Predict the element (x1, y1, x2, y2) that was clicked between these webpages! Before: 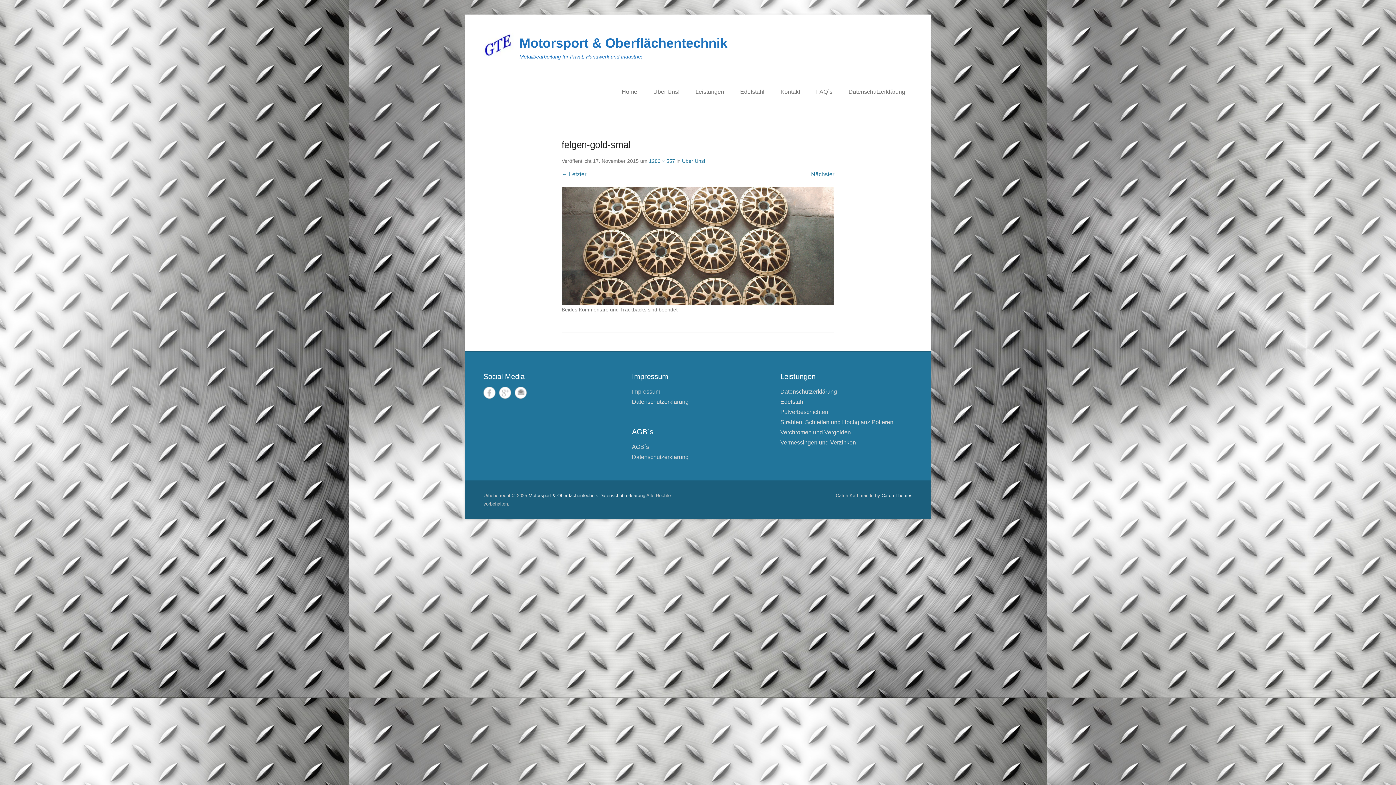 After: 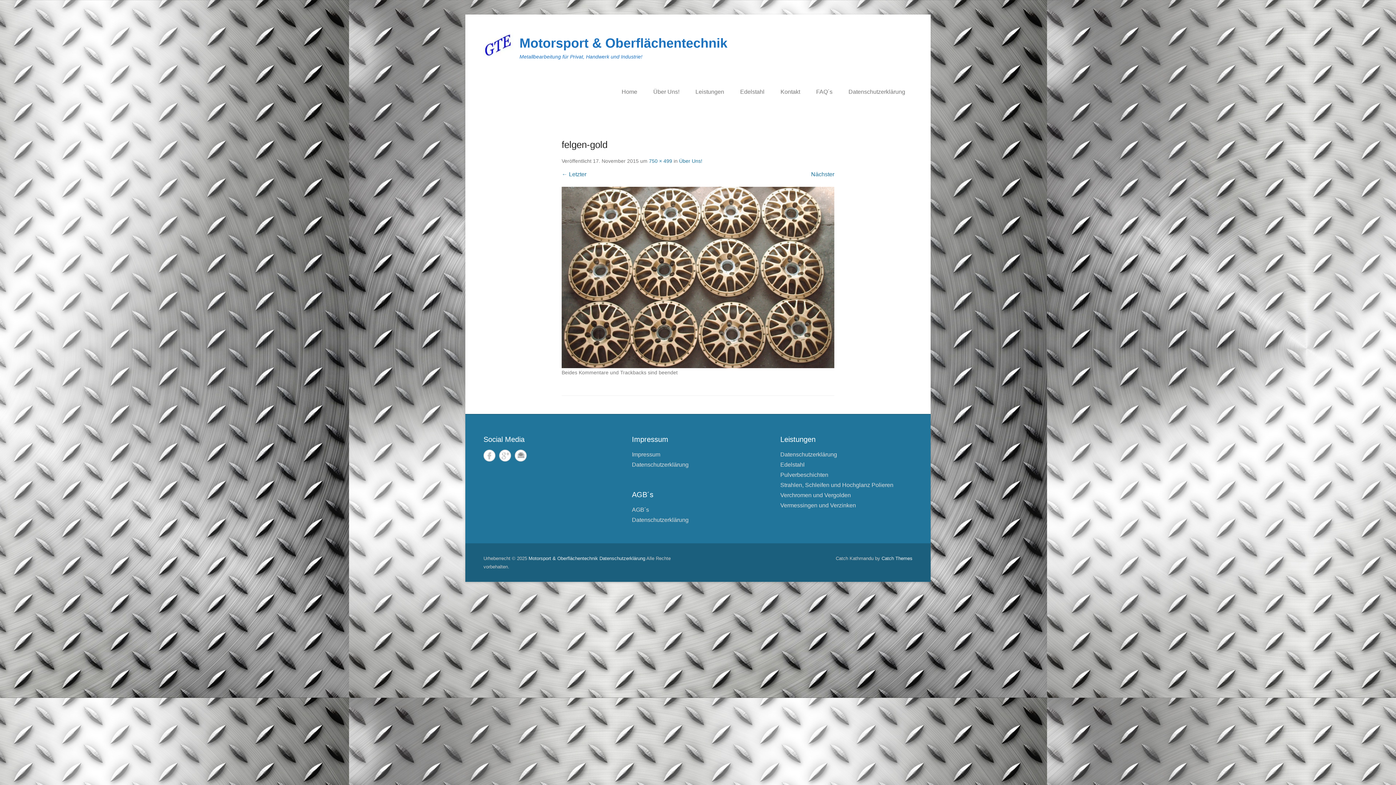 Action: label: ← Letzter bbox: (561, 171, 586, 177)